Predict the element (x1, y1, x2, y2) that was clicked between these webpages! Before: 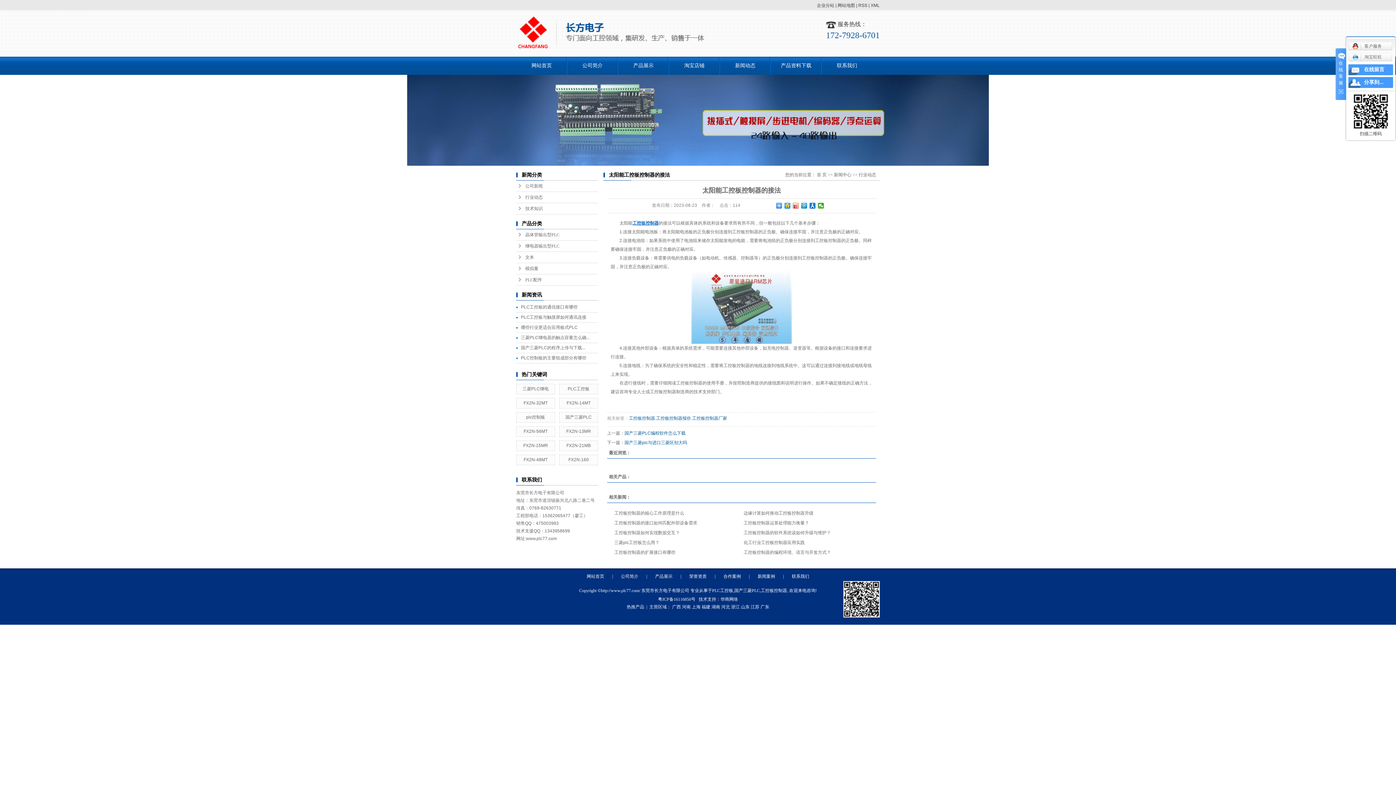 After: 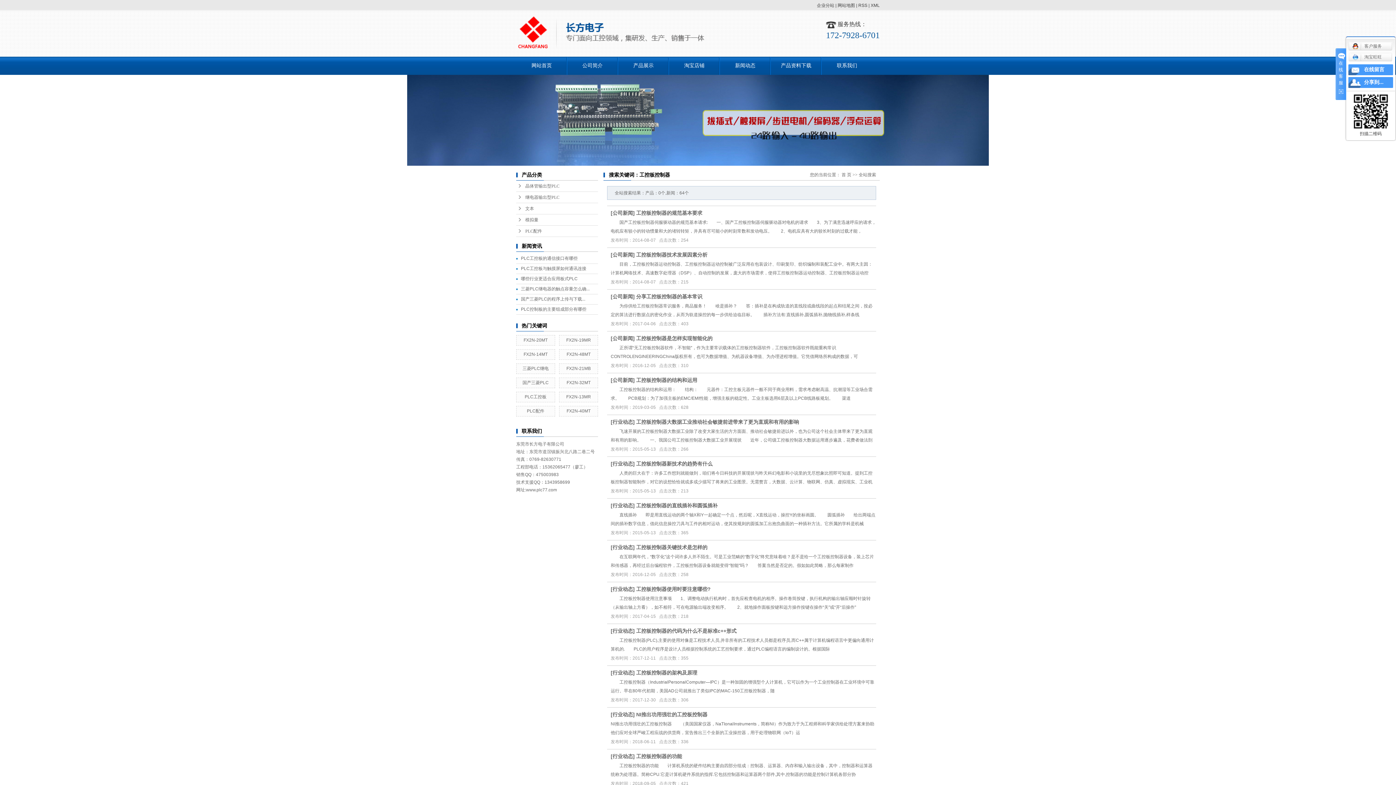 Action: bbox: (761, 588, 787, 593) label: 工控板控制器